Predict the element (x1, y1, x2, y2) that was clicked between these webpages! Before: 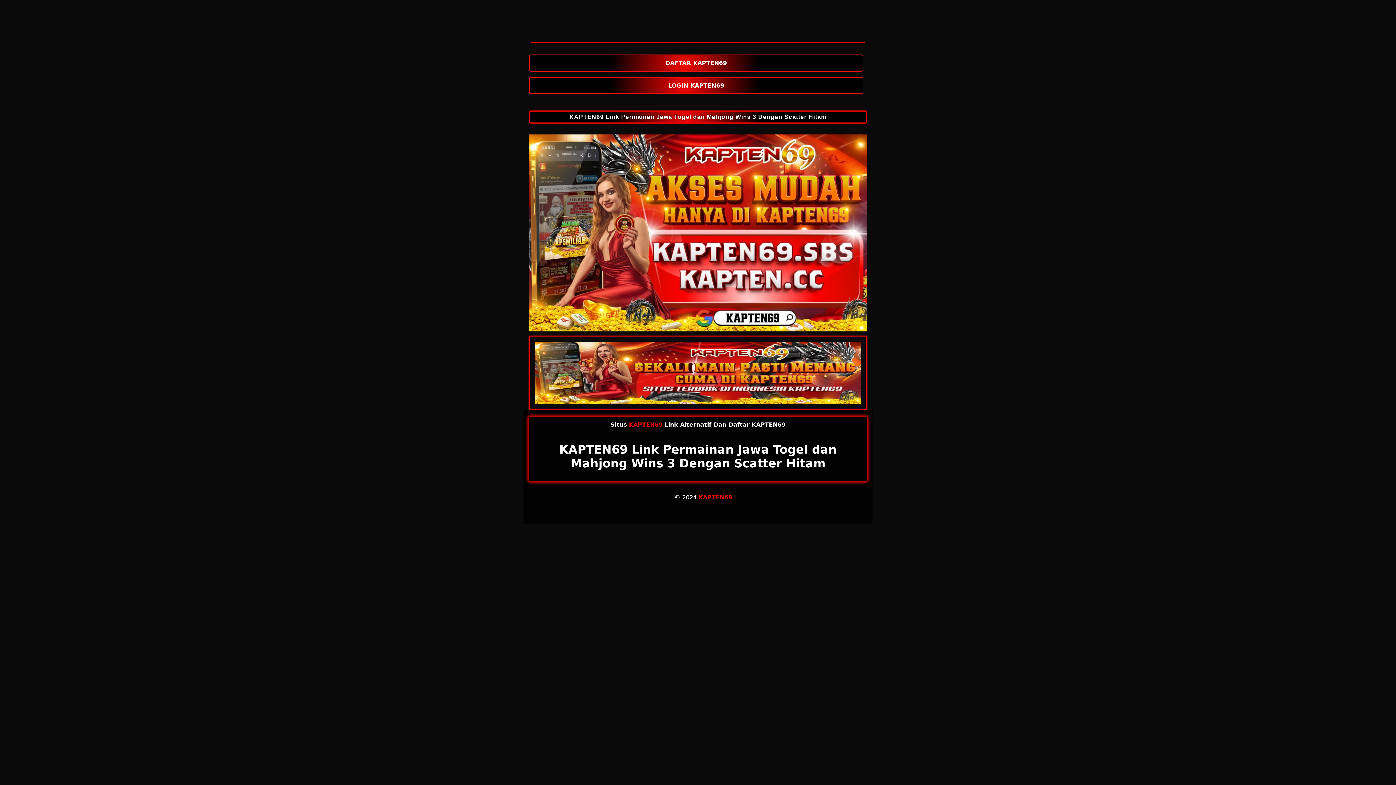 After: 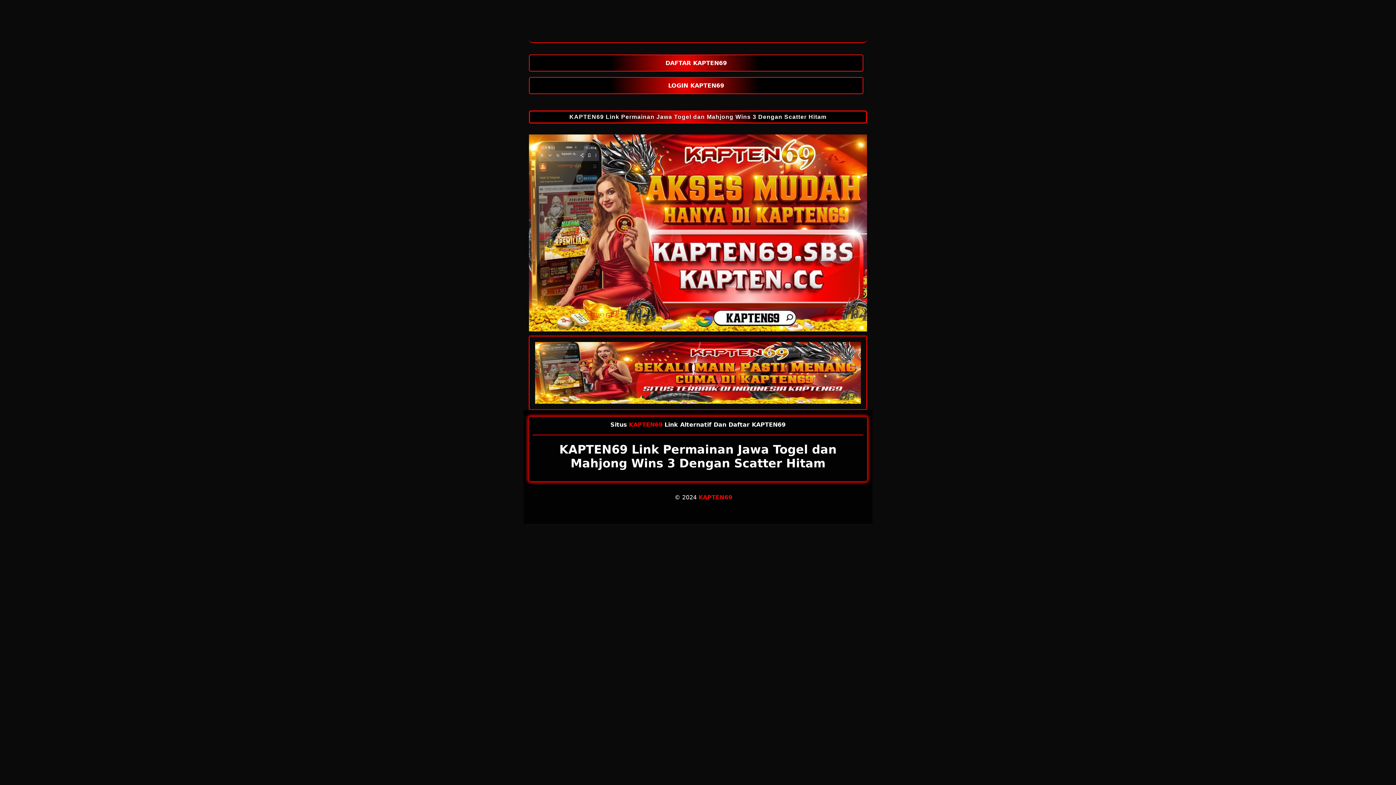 Action: bbox: (529, 134, 867, 331)